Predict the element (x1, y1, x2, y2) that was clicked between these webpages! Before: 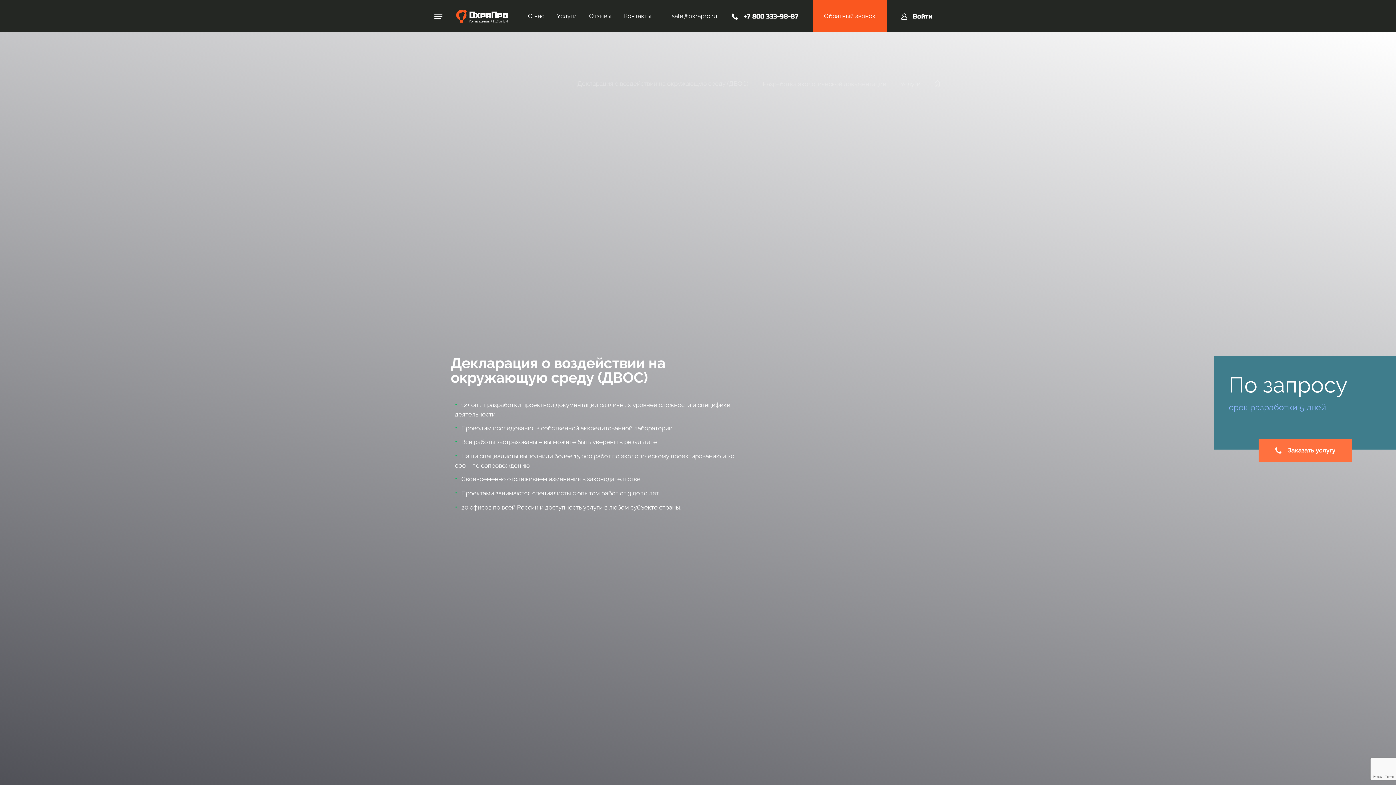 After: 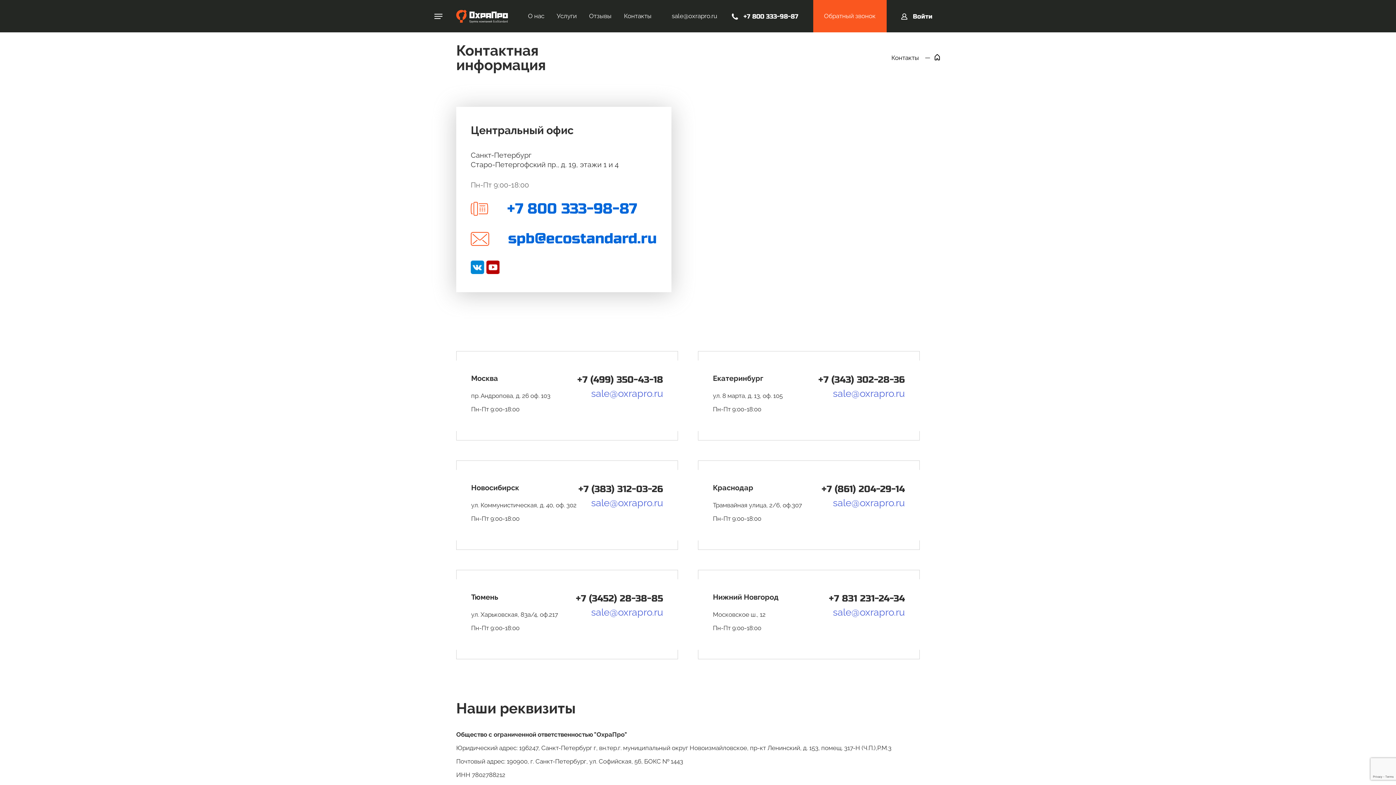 Action: bbox: (618, 8, 657, 24) label: Контакты